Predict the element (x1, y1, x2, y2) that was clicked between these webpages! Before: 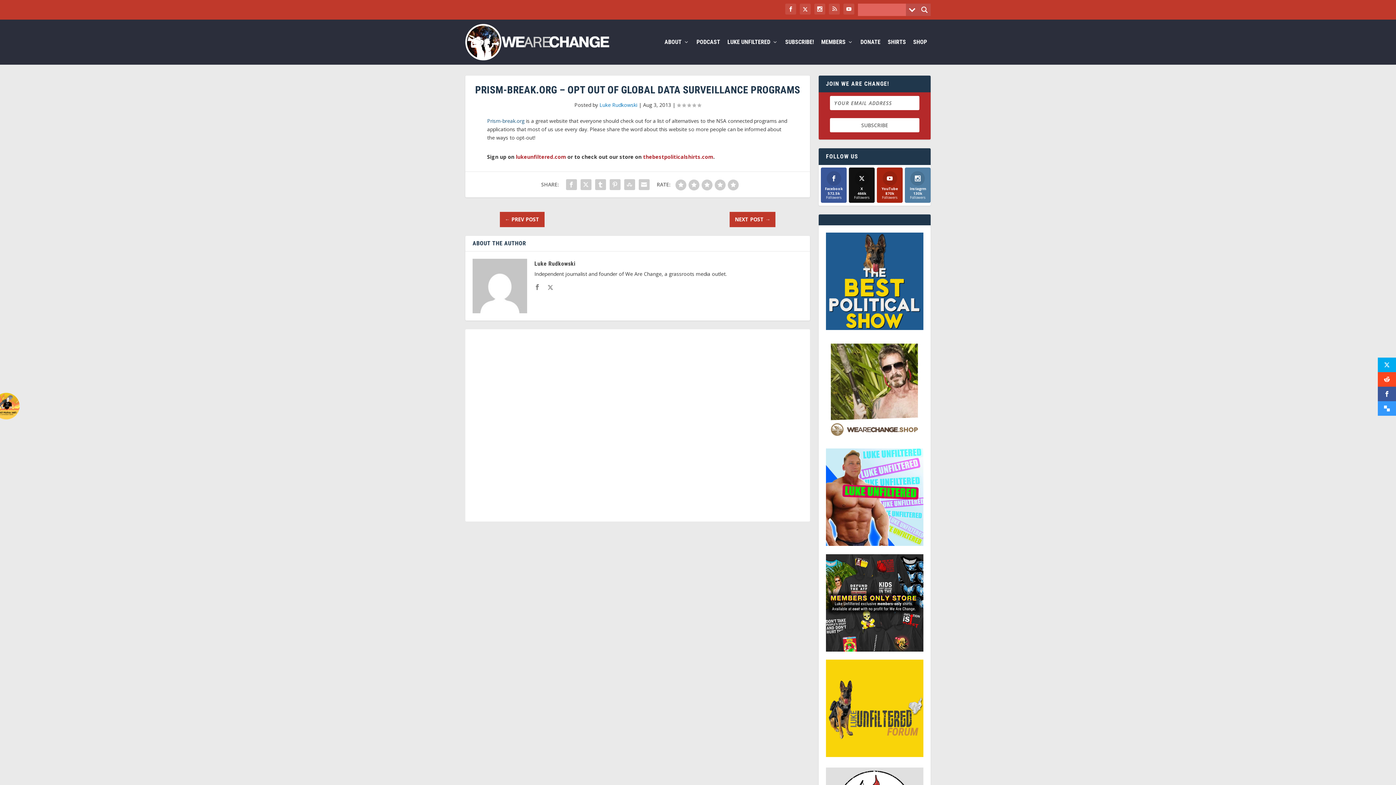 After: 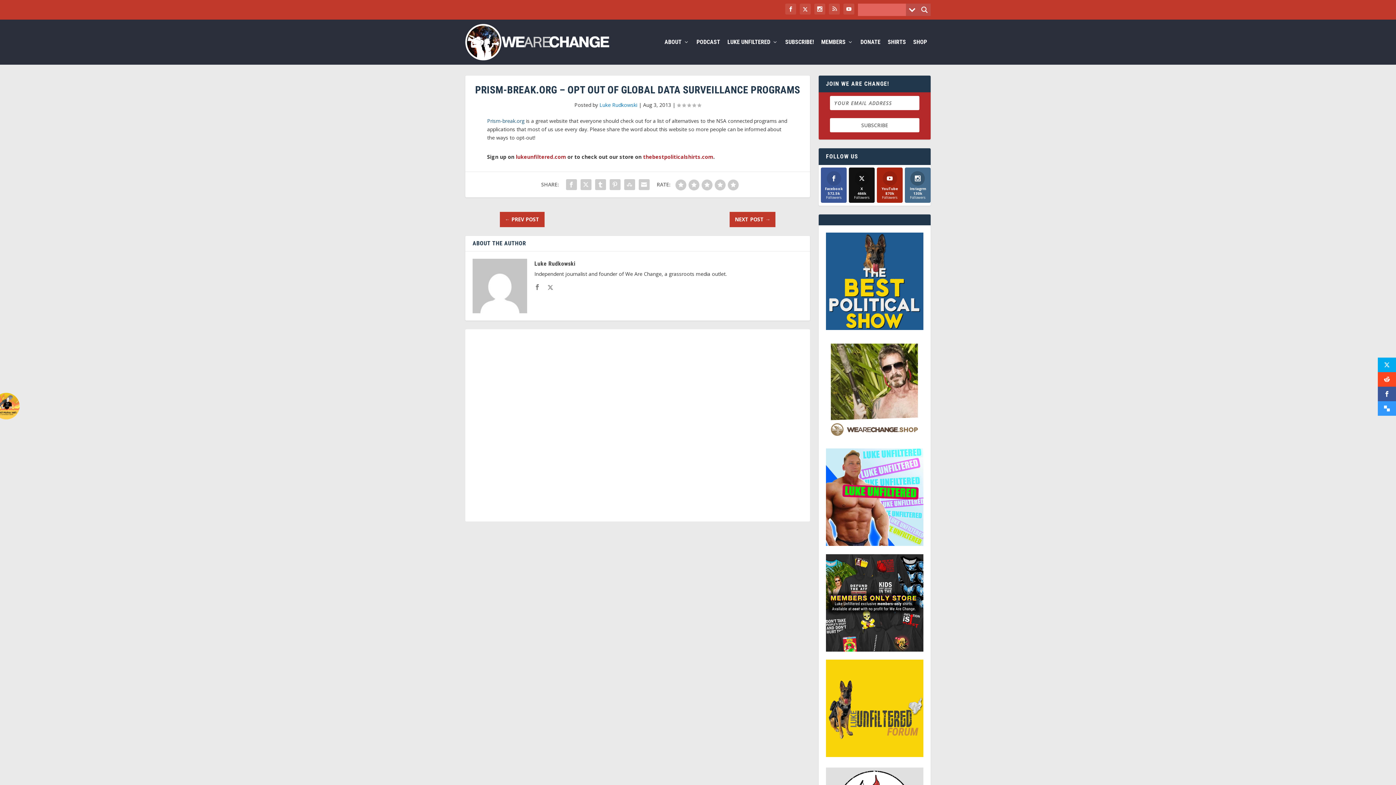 Action: label: Instagrm
130k
Followers bbox: (905, 167, 930, 202)